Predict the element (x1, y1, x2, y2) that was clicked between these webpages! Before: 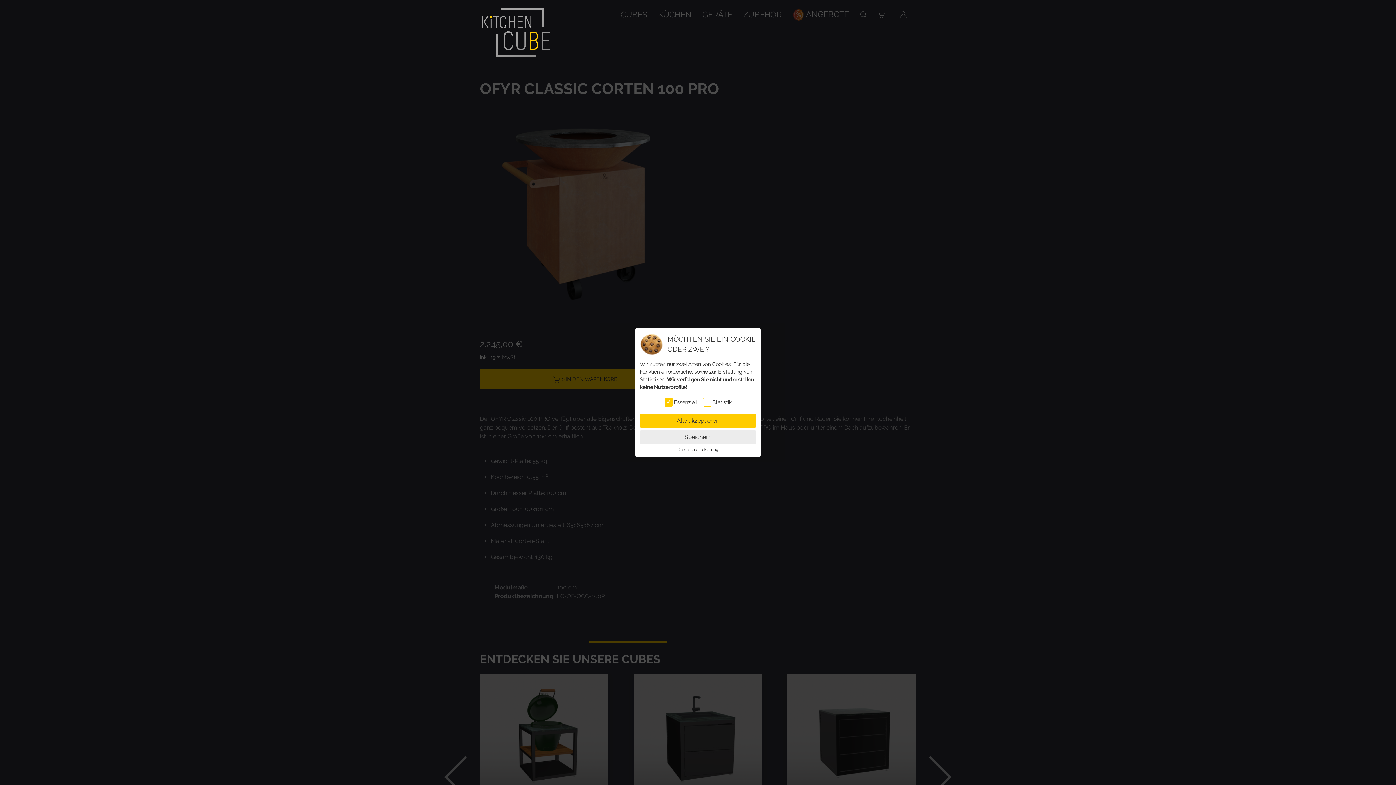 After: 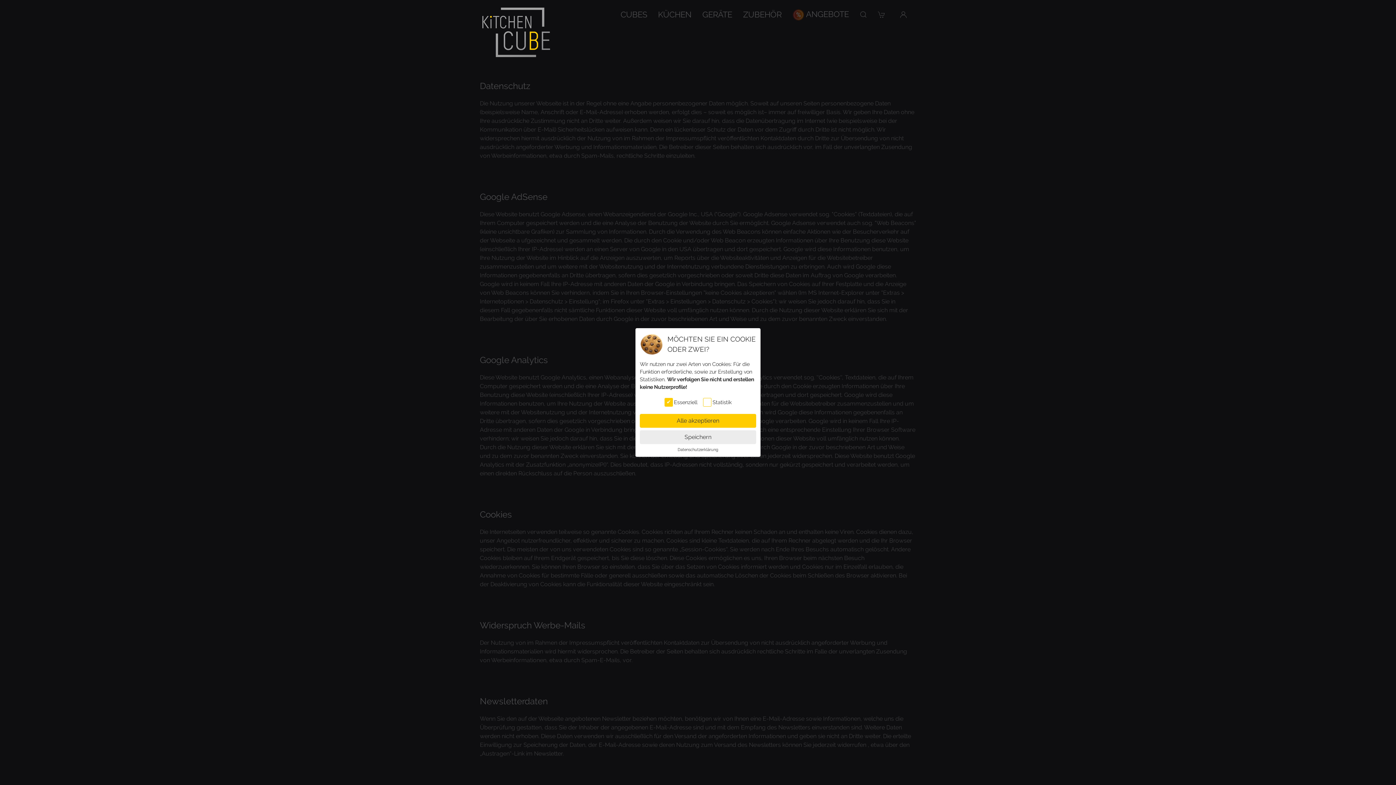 Action: bbox: (640, 446, 756, 452) label: Datenschutzerklärung